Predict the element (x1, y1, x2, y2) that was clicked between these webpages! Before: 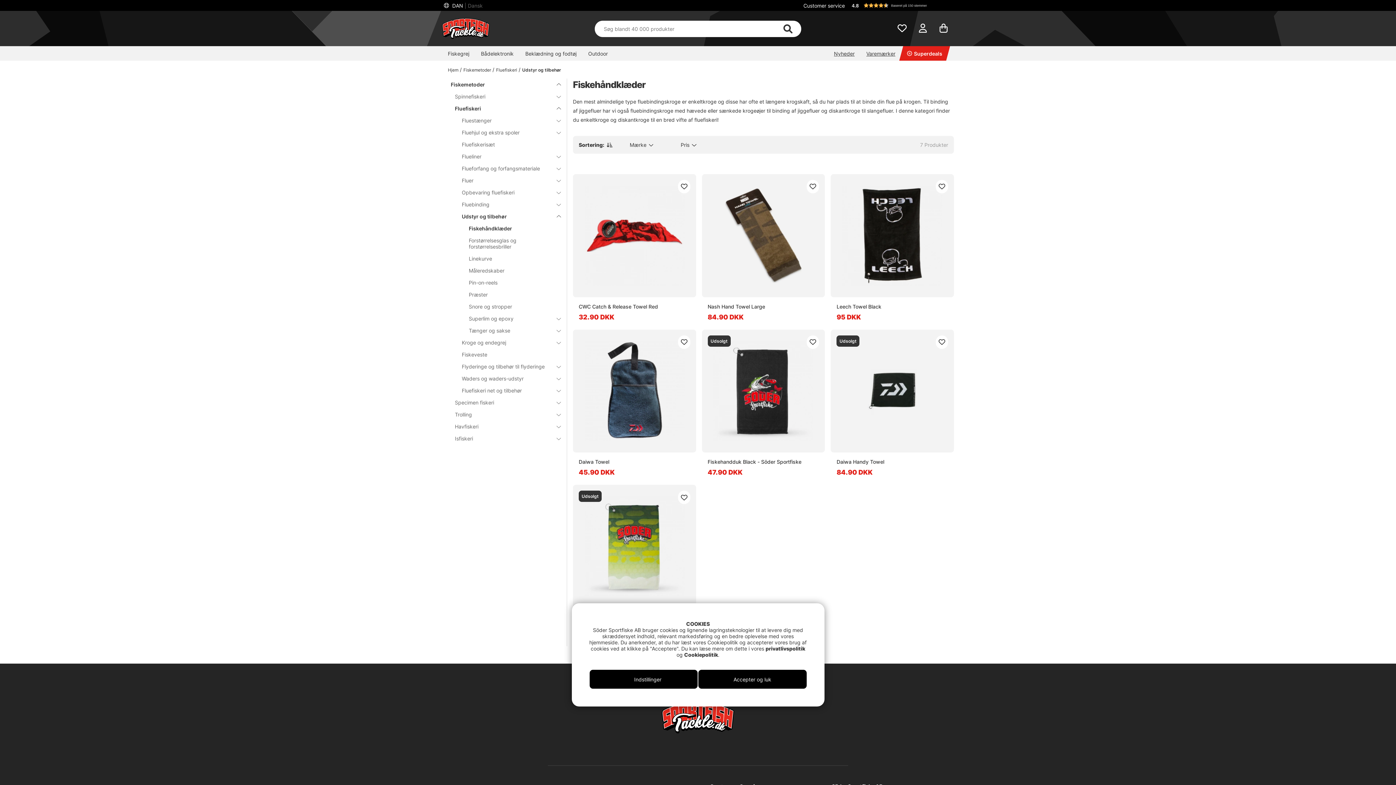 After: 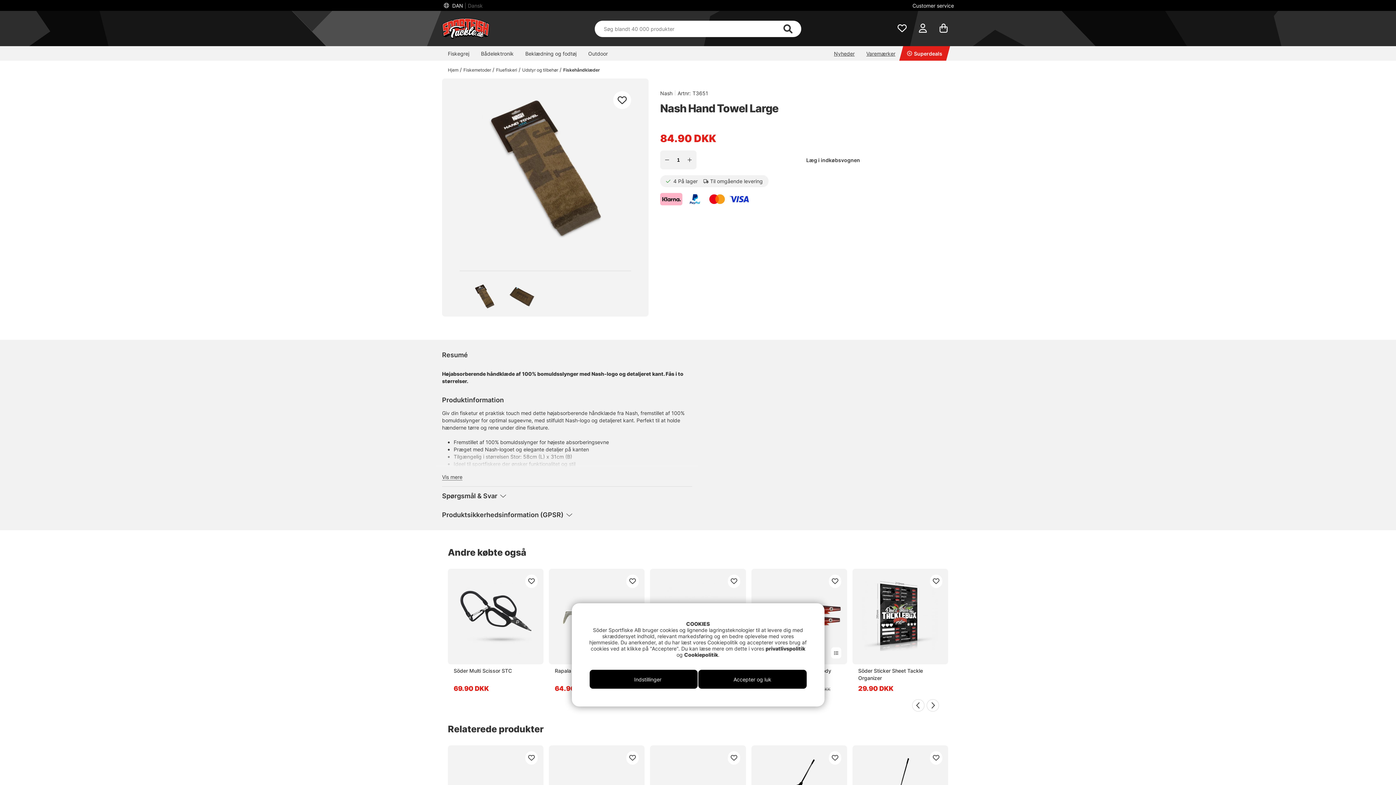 Action: label: Nash Hand Towel Large bbox: (707, 303, 819, 310)